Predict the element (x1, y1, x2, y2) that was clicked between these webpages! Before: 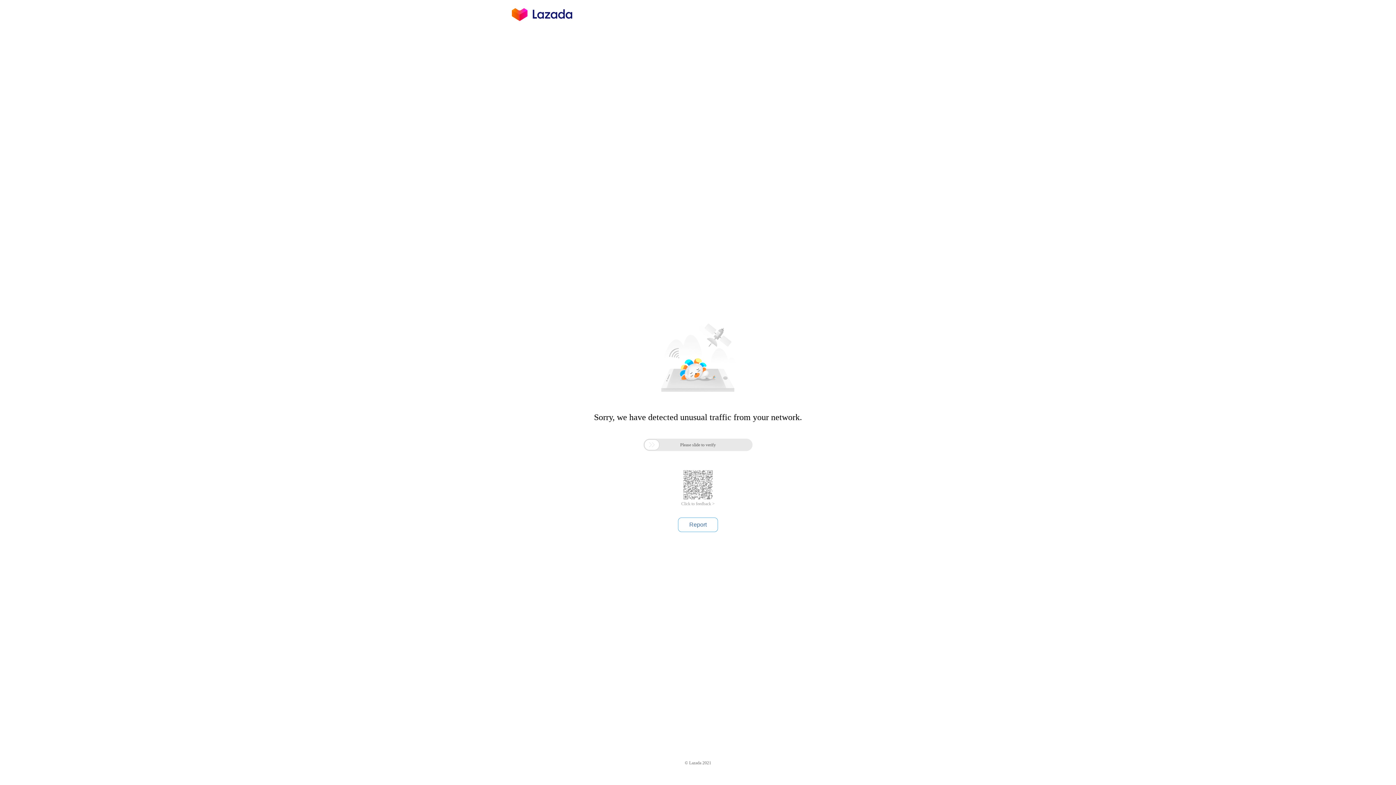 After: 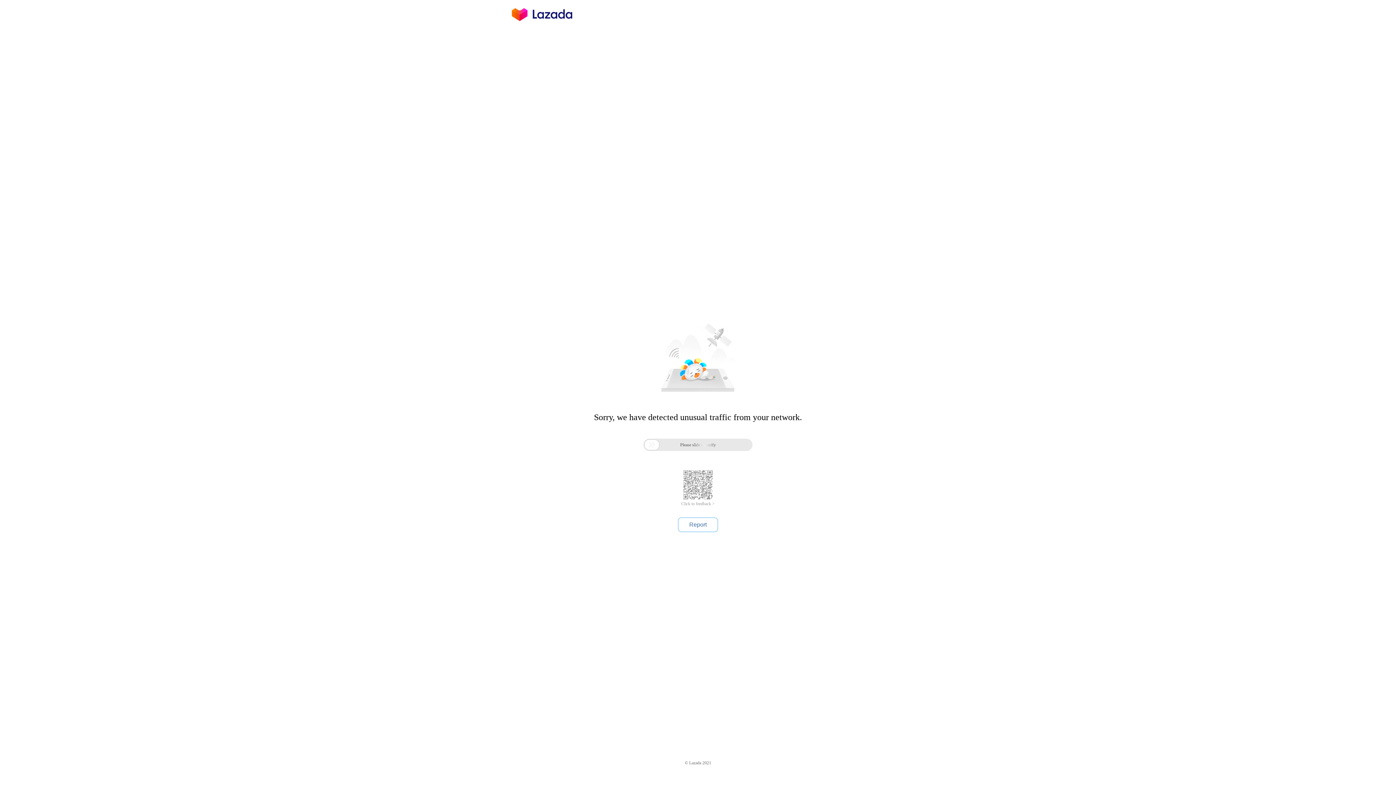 Action: bbox: (681, 501, 714, 506) label: Click to feedback >